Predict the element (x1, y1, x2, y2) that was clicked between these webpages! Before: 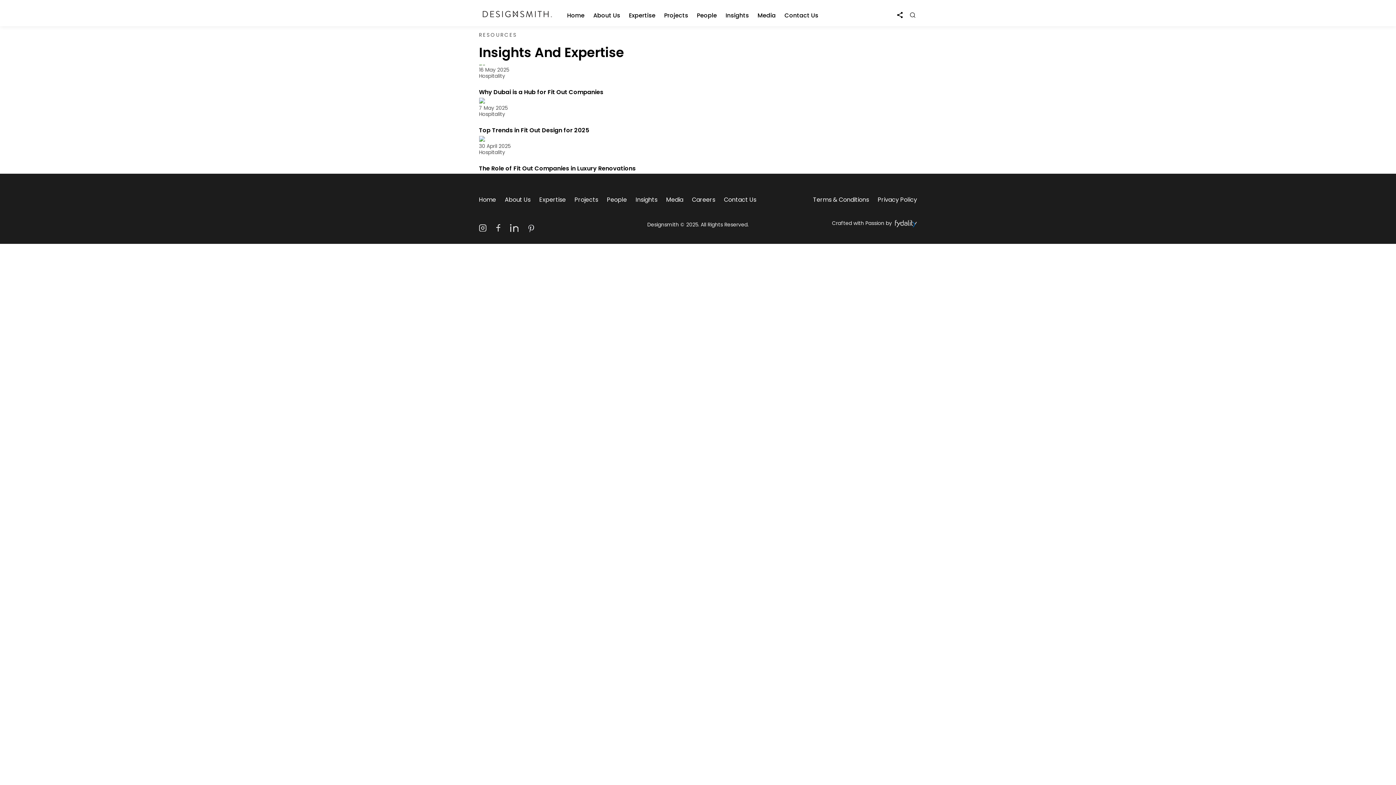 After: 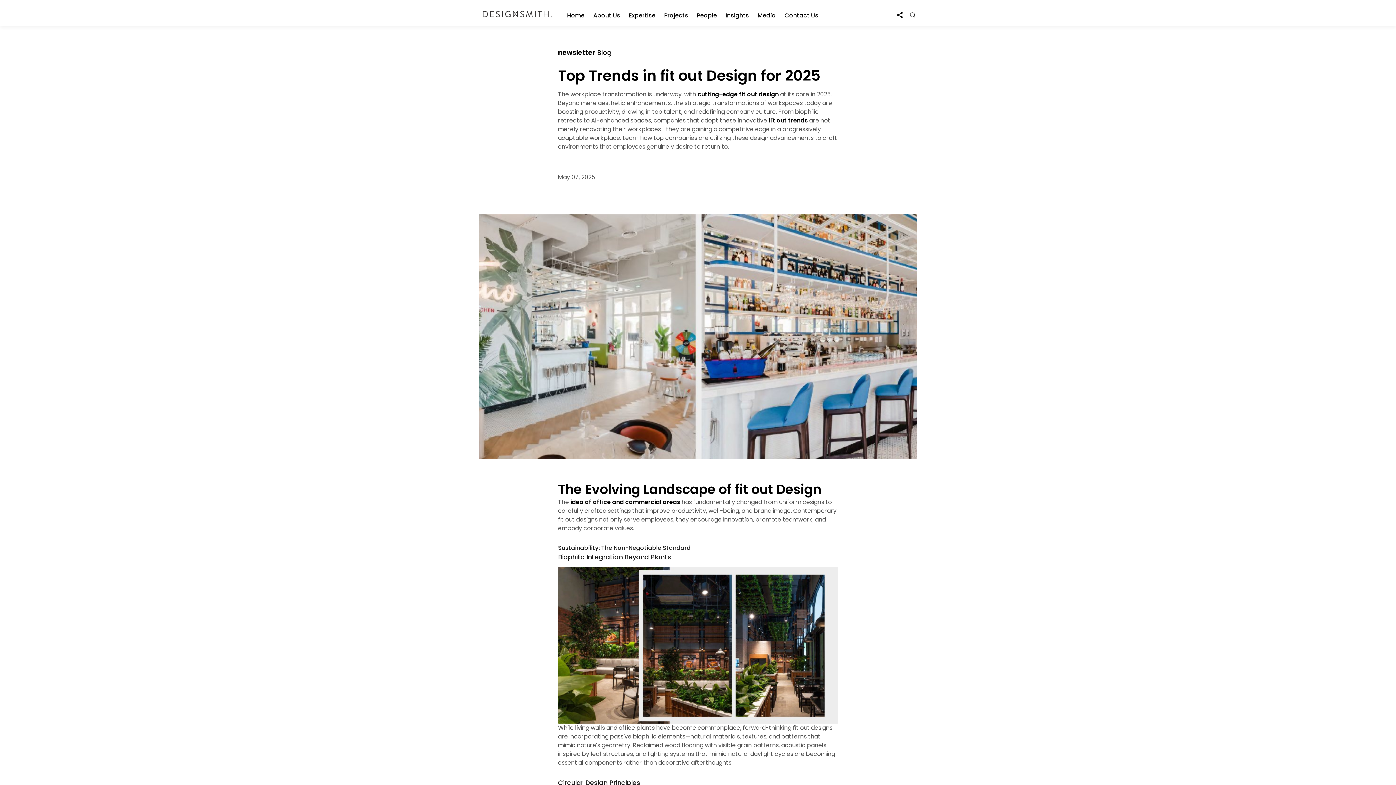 Action: bbox: (479, 126, 589, 135) label: Top Trends in Fit Out Design for 2025